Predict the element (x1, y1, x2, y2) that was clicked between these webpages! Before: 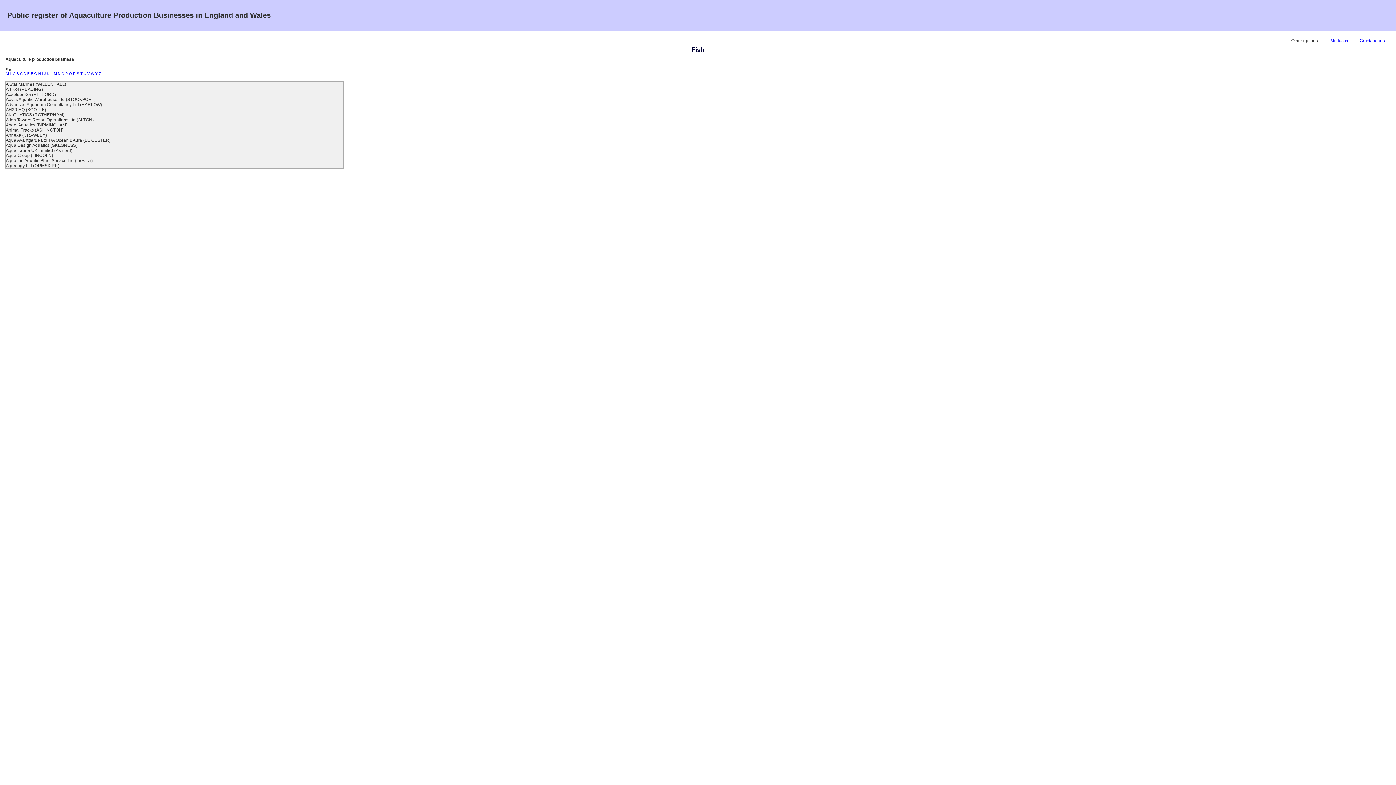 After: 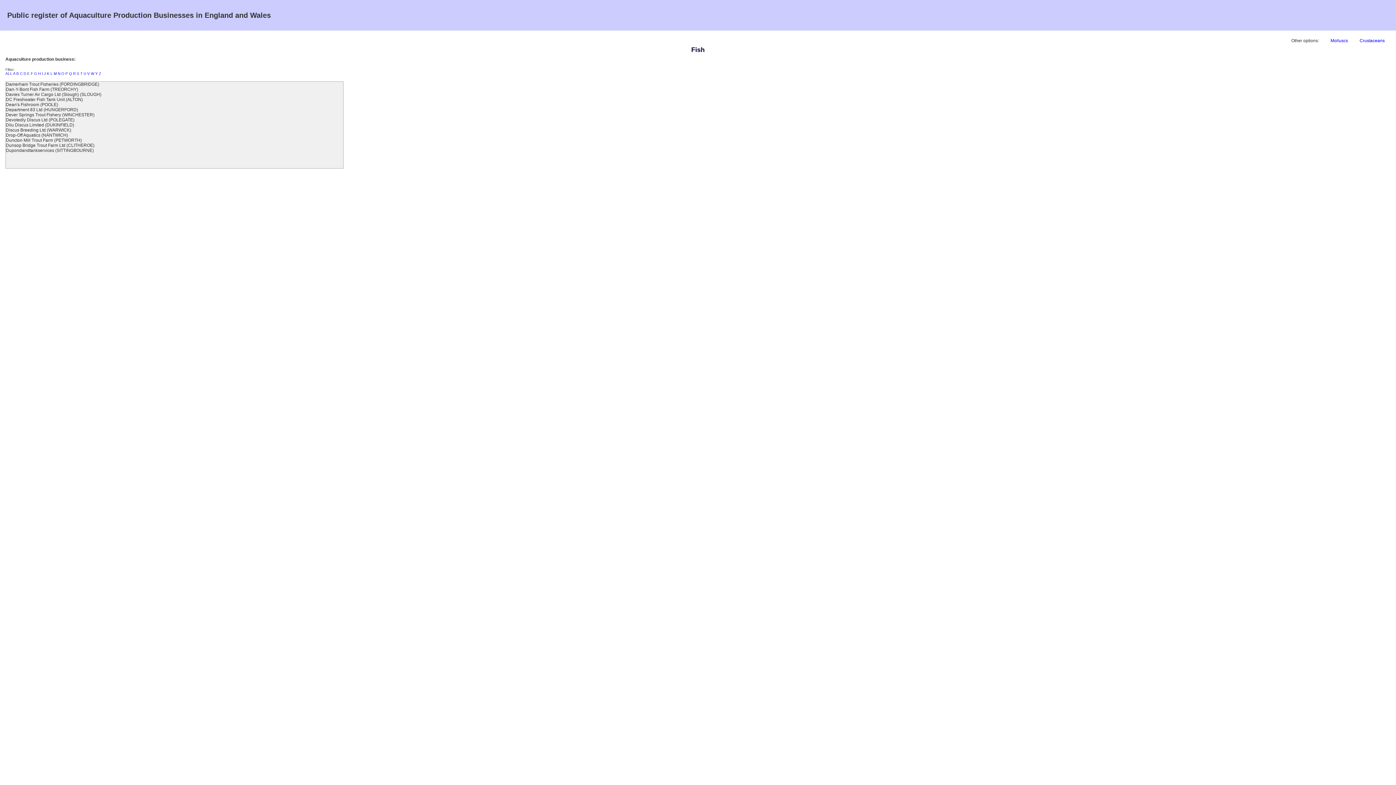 Action: bbox: (23, 71, 26, 75) label: D